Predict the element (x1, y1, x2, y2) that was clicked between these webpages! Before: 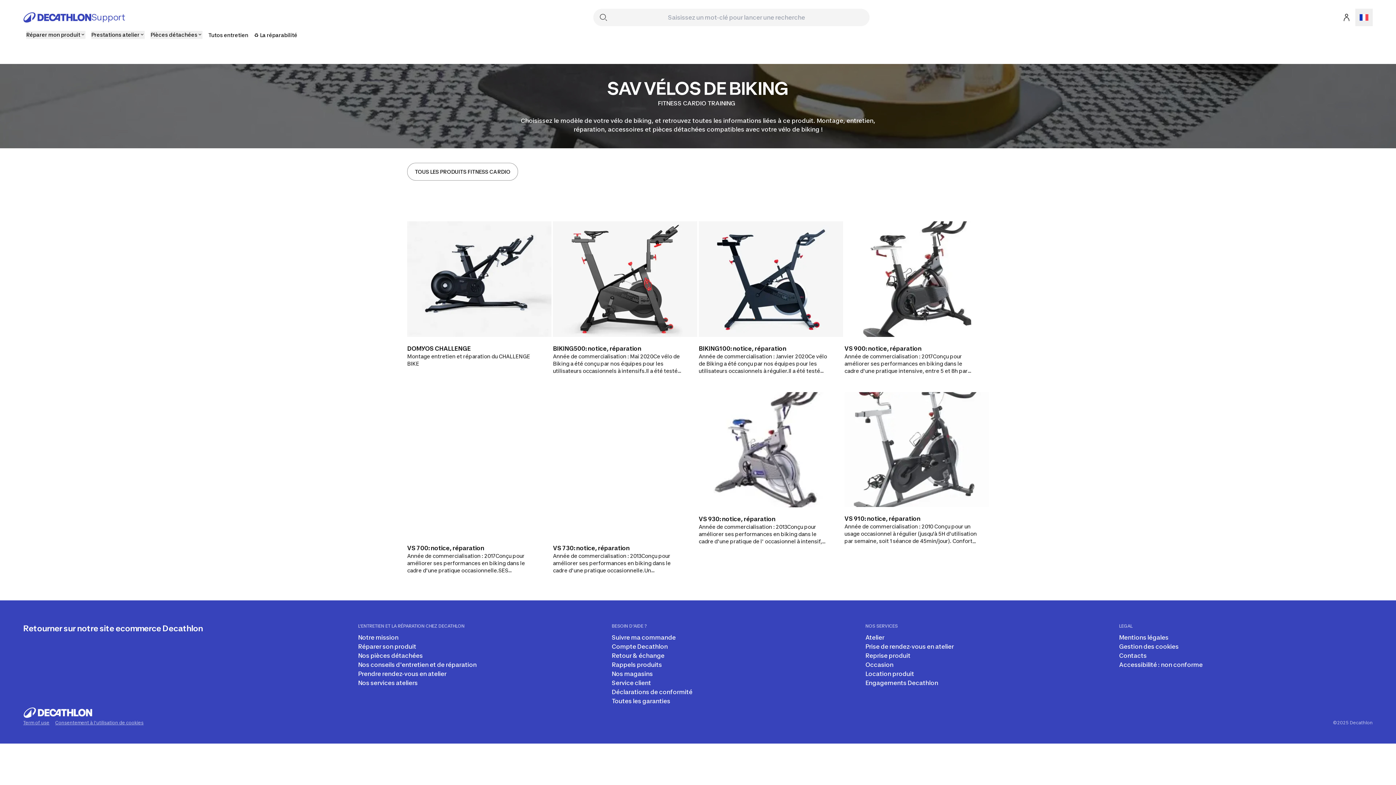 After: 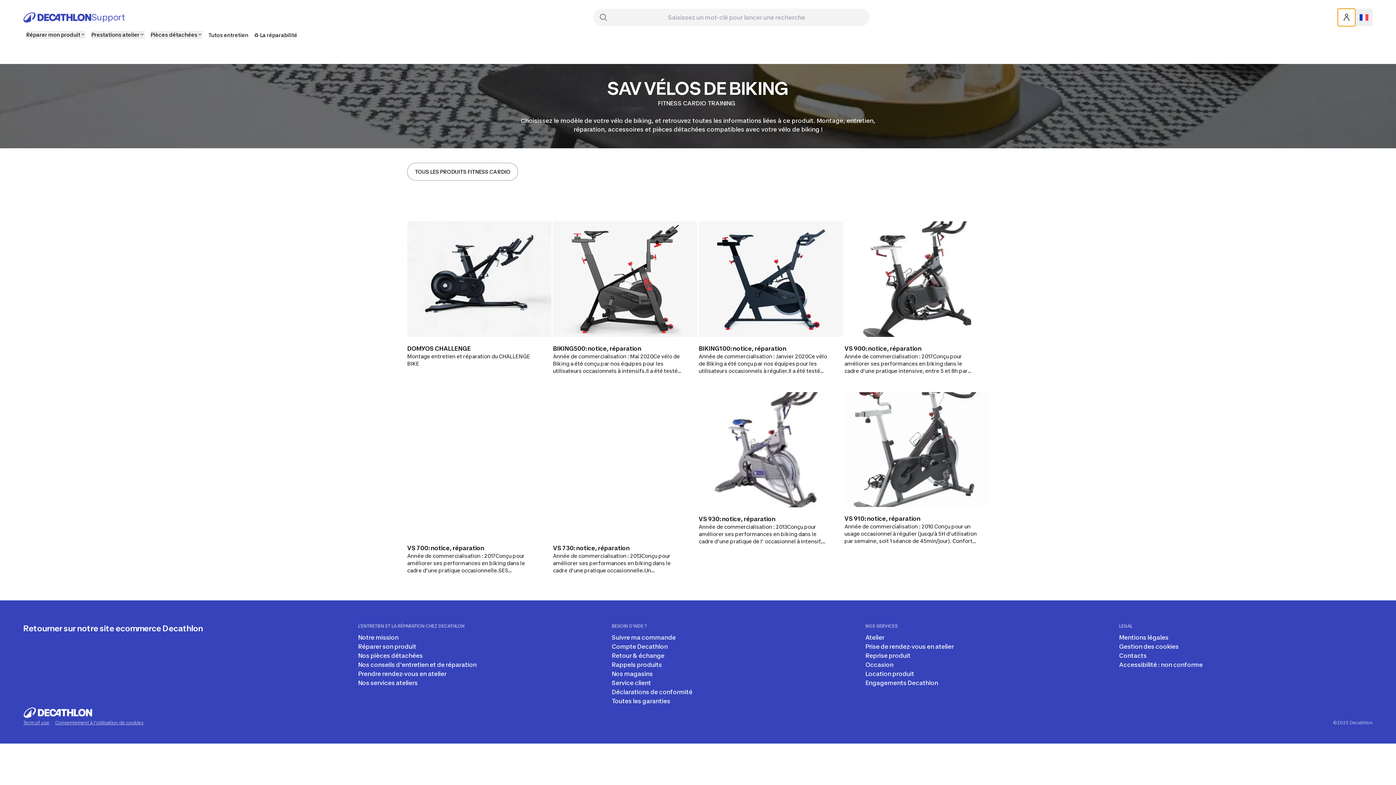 Action: bbox: (1338, 8, 1355, 26)